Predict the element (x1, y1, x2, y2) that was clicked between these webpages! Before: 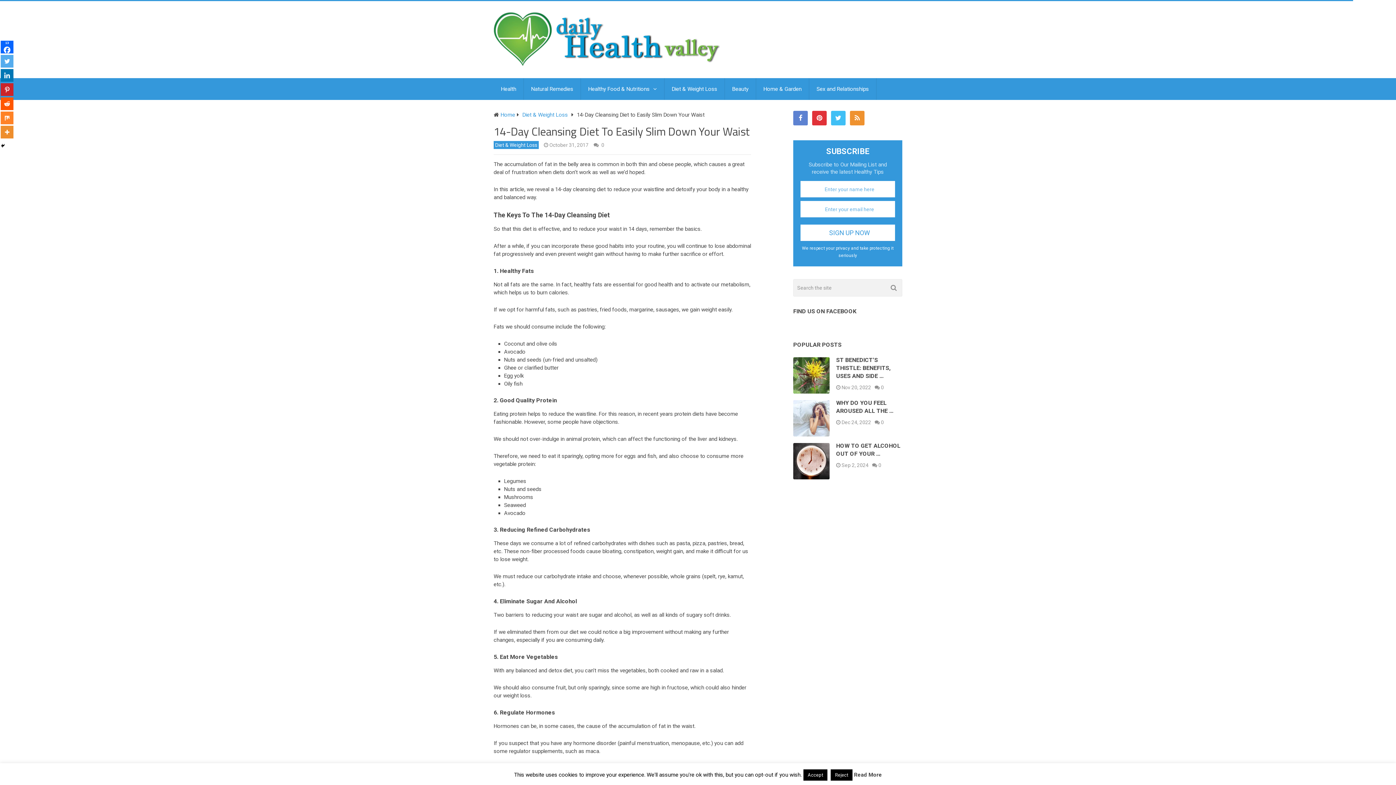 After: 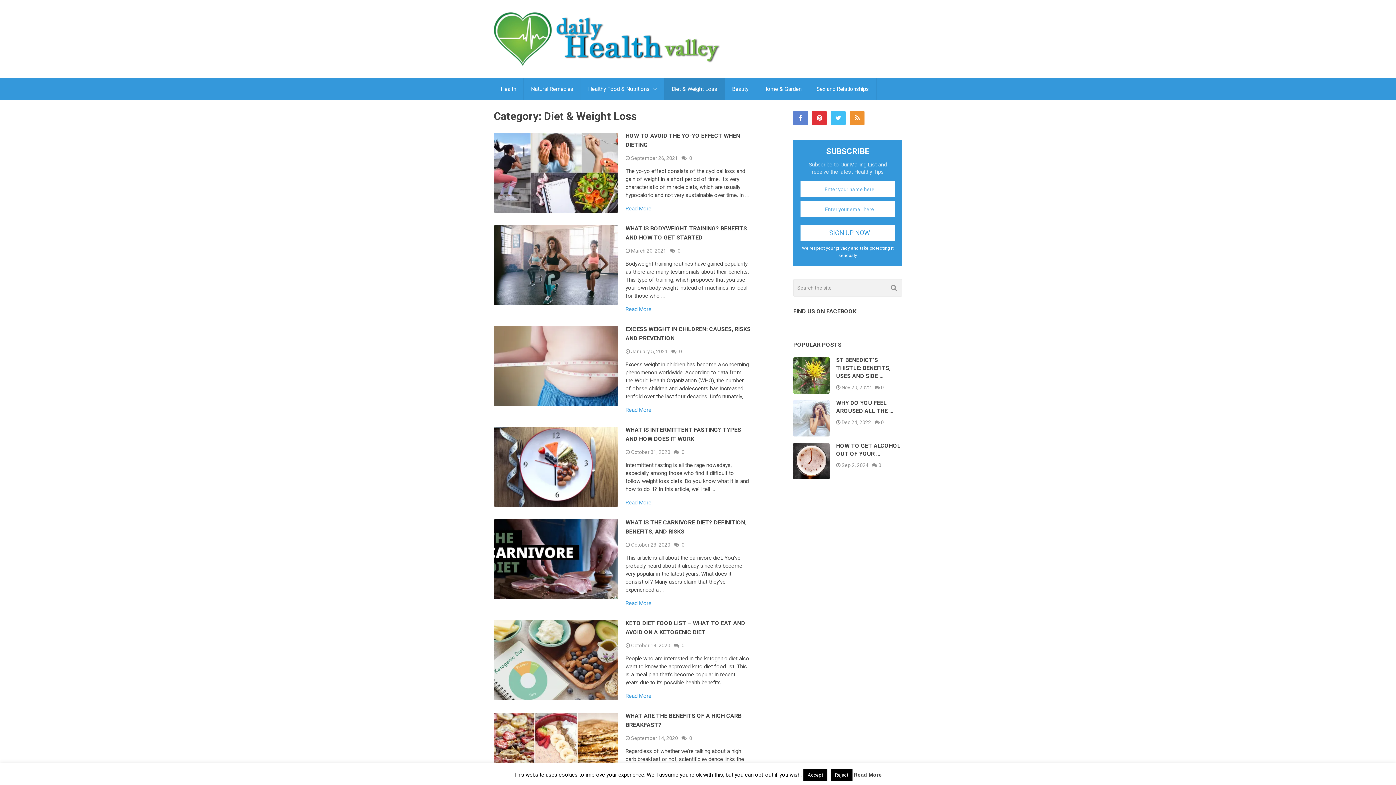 Action: bbox: (493, 141, 538, 149) label: Diet & Weight Loss